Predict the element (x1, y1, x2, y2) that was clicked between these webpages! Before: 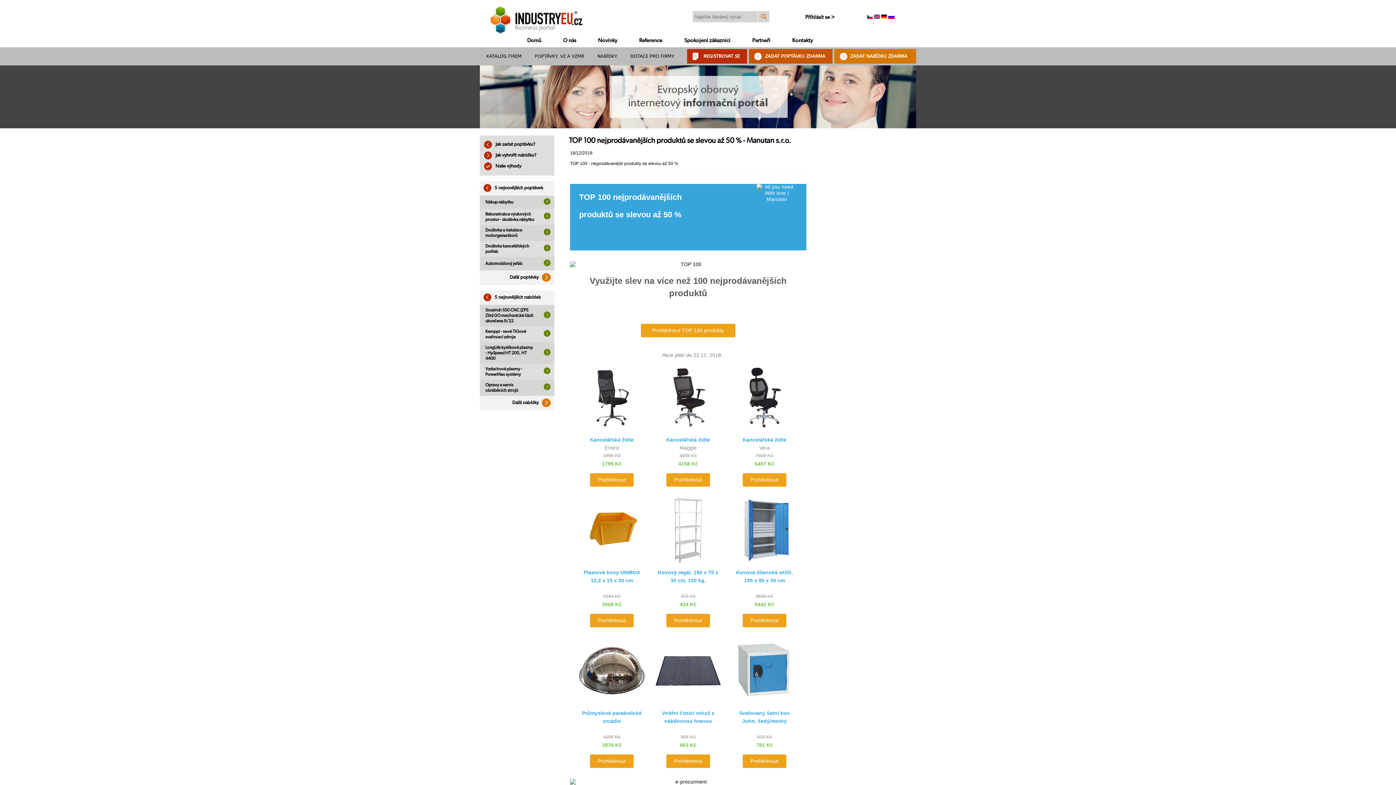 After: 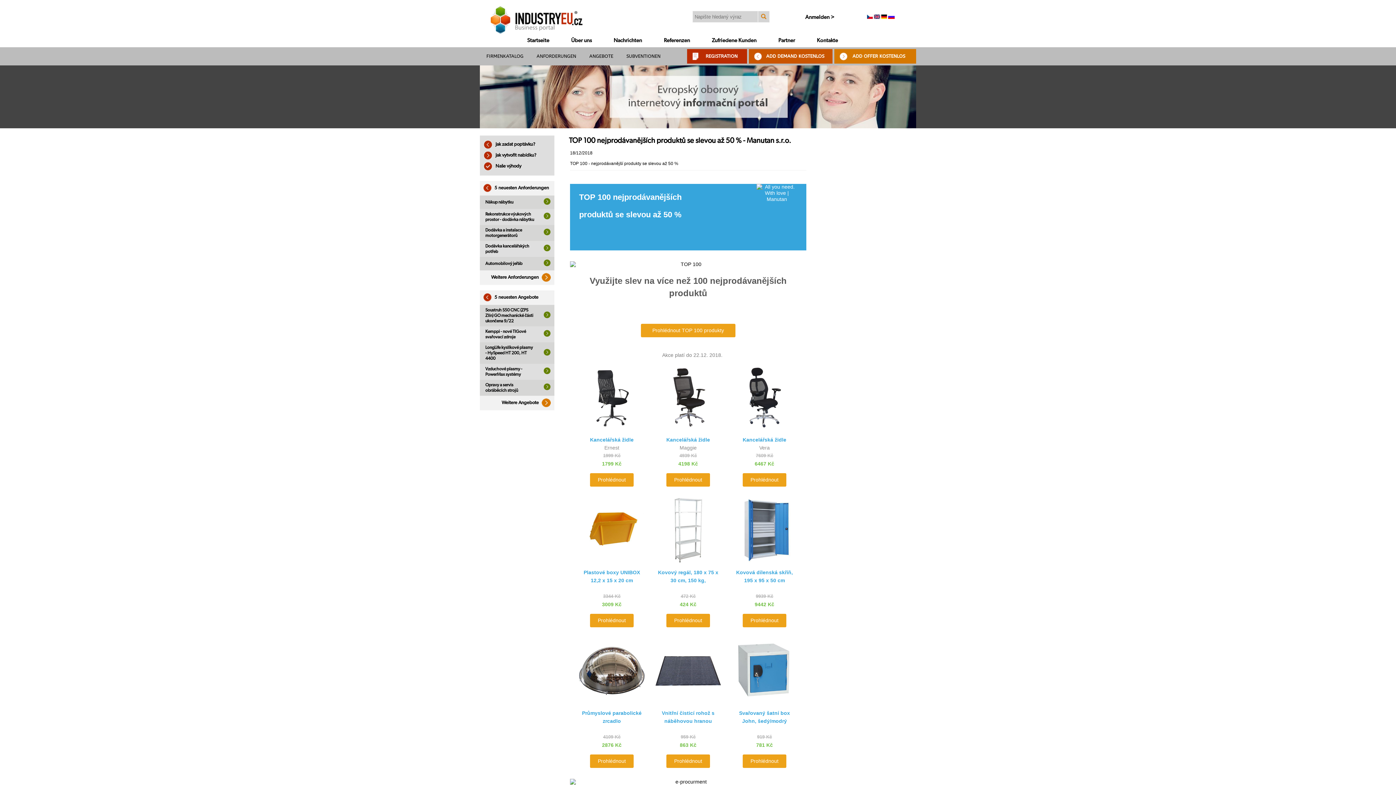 Action: bbox: (881, 14, 887, 20)